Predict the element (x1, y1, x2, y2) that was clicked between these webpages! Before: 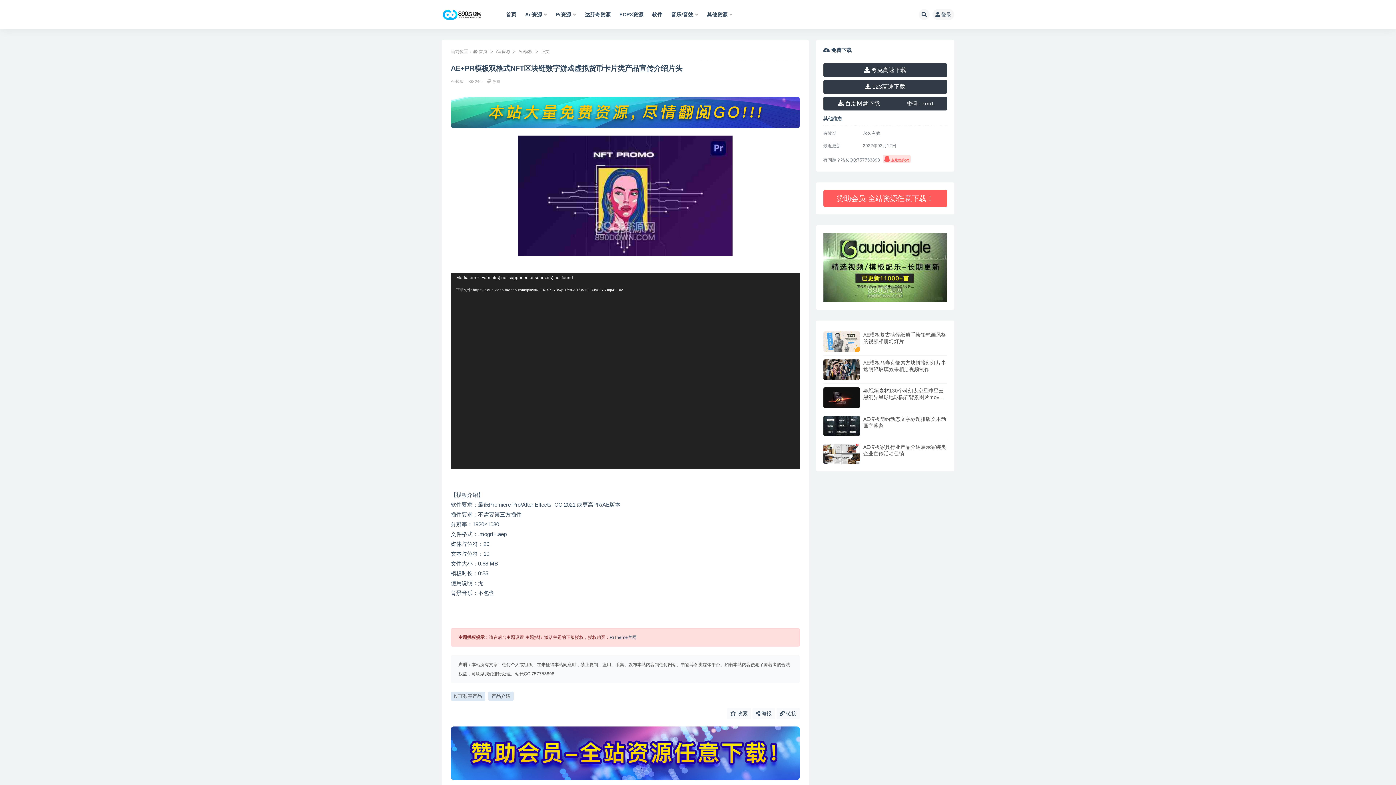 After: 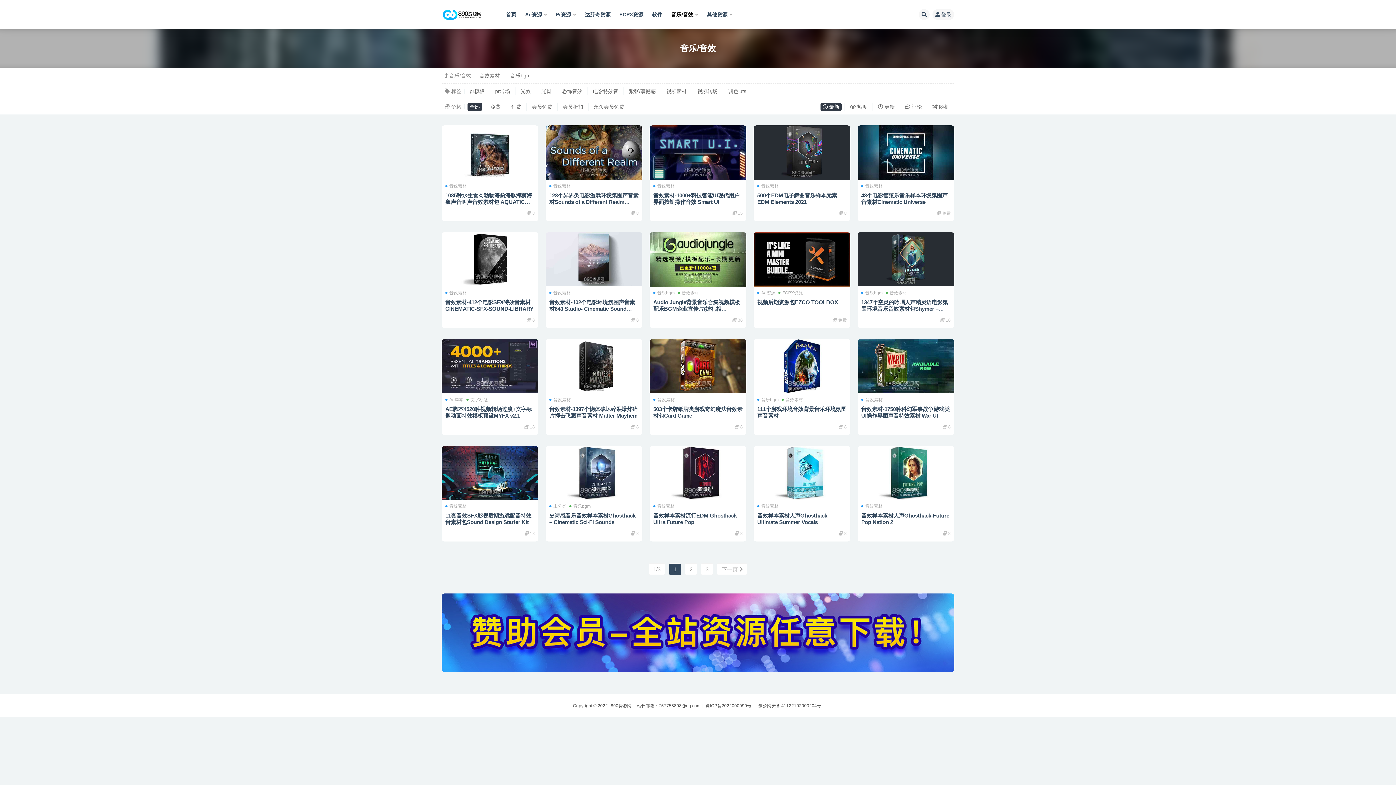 Action: bbox: (671, 0, 698, 29) label: 音乐/音效